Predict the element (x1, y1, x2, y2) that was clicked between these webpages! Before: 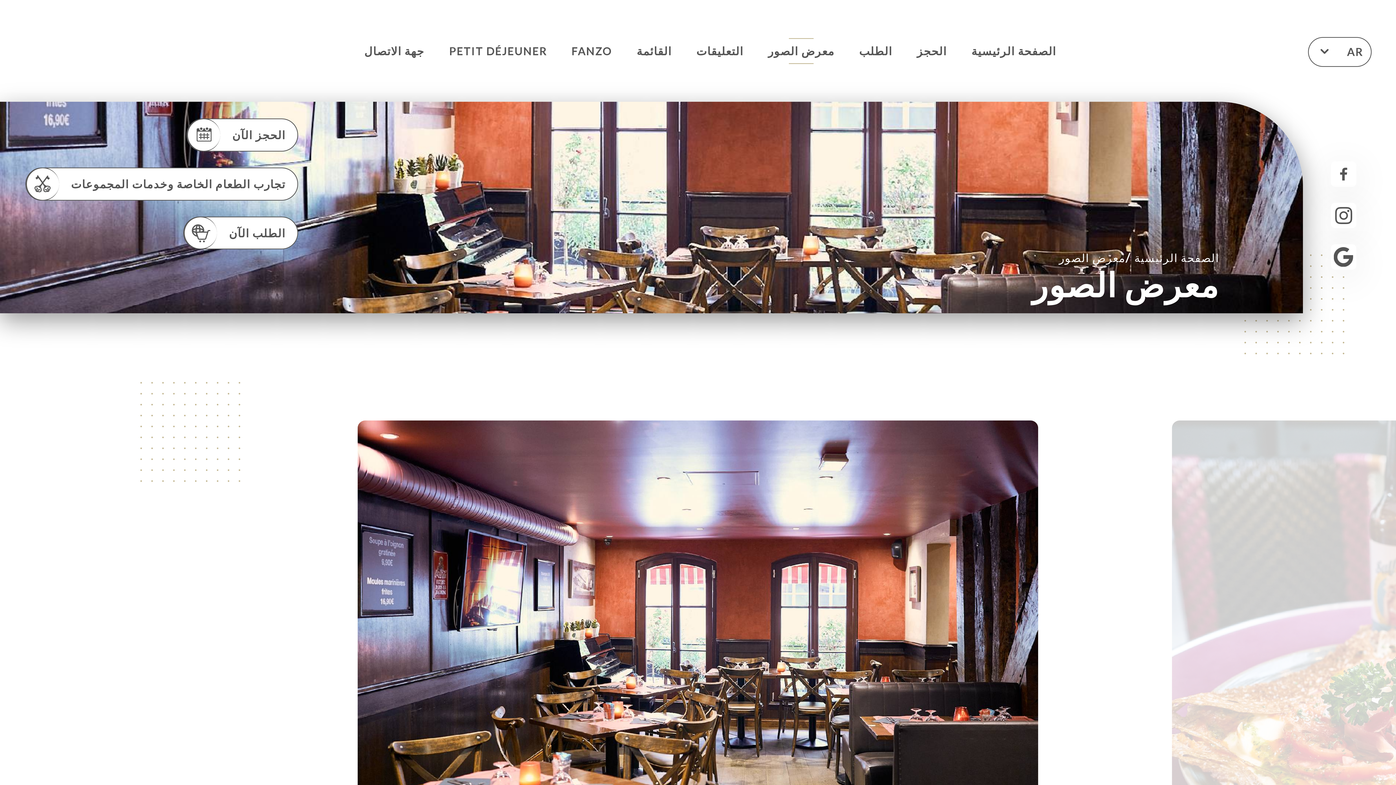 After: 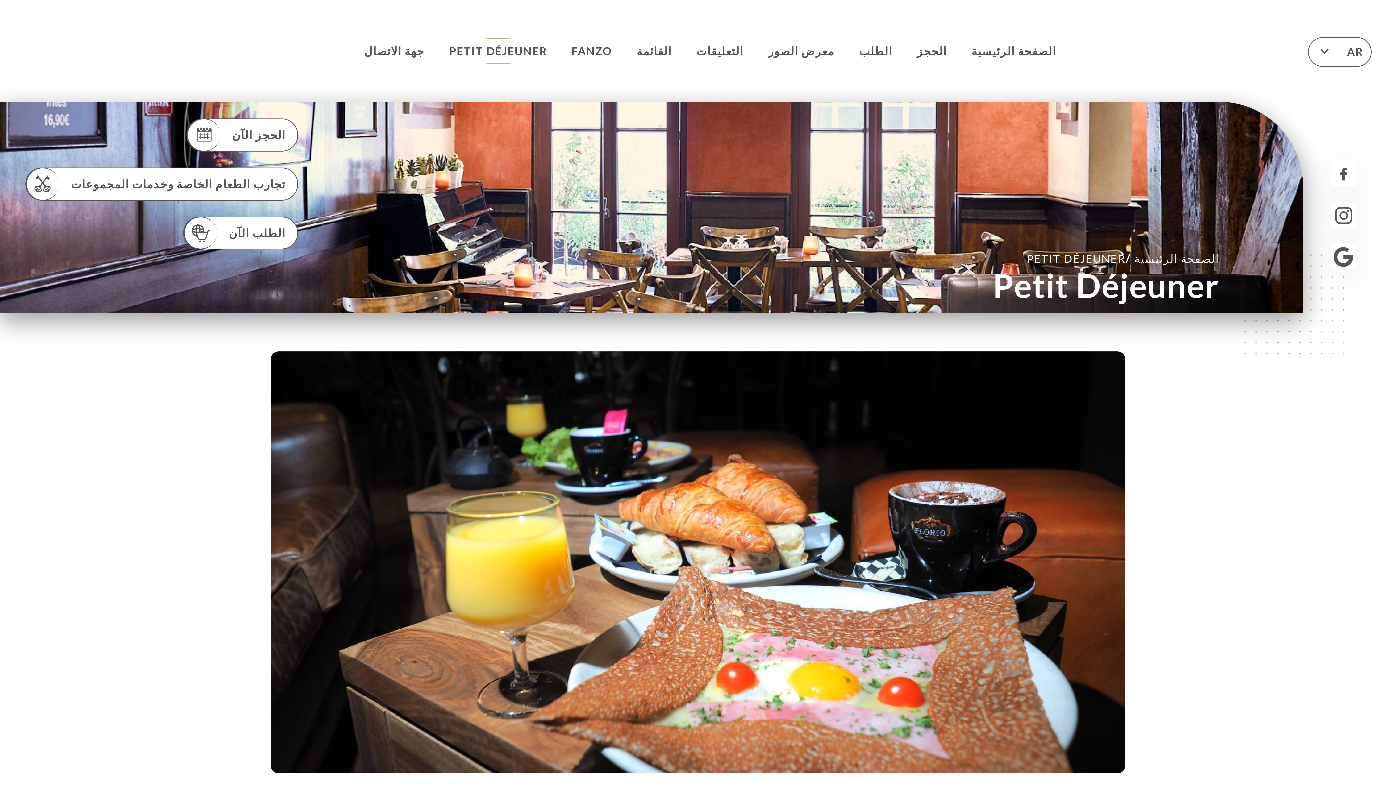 Action: bbox: (449, 38, 547, 64) label: PETIT DÉJEUNER